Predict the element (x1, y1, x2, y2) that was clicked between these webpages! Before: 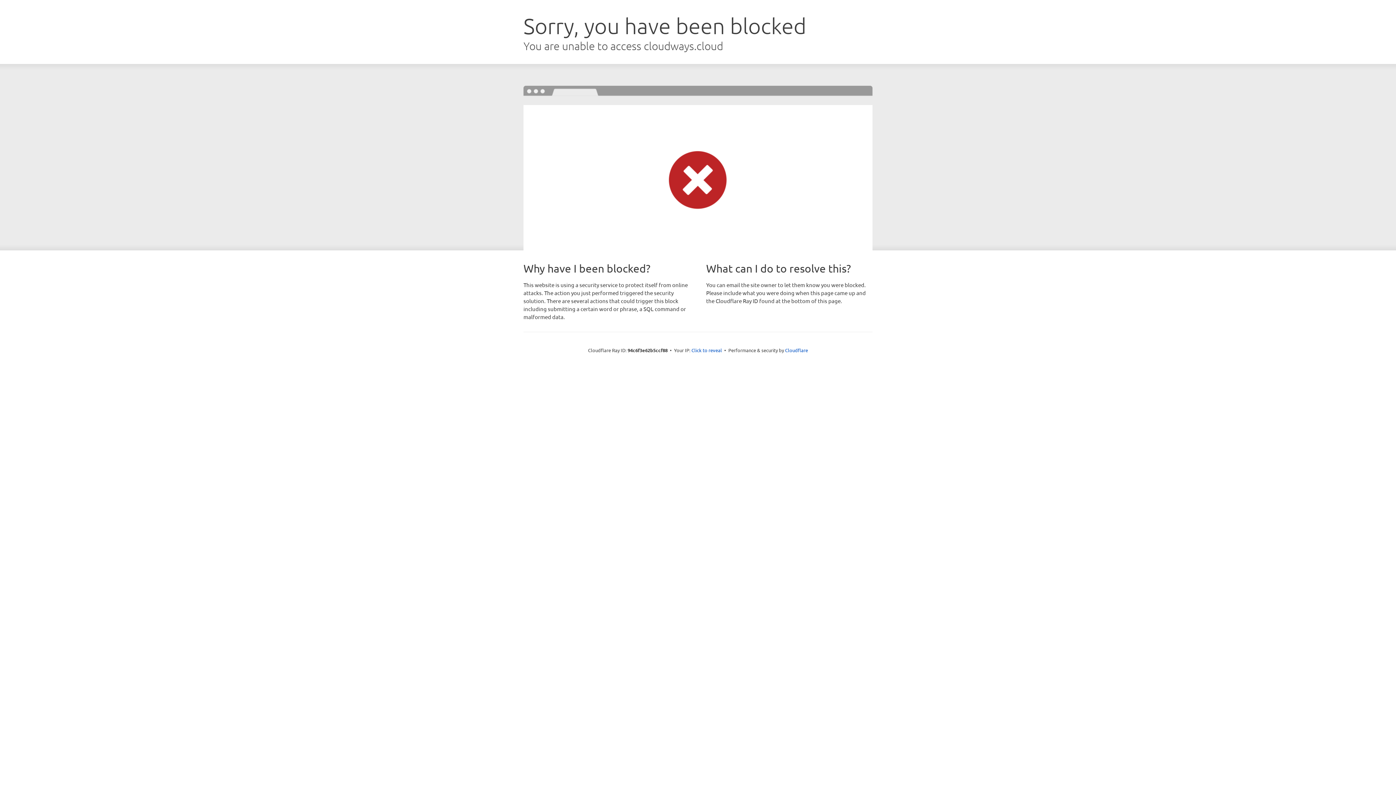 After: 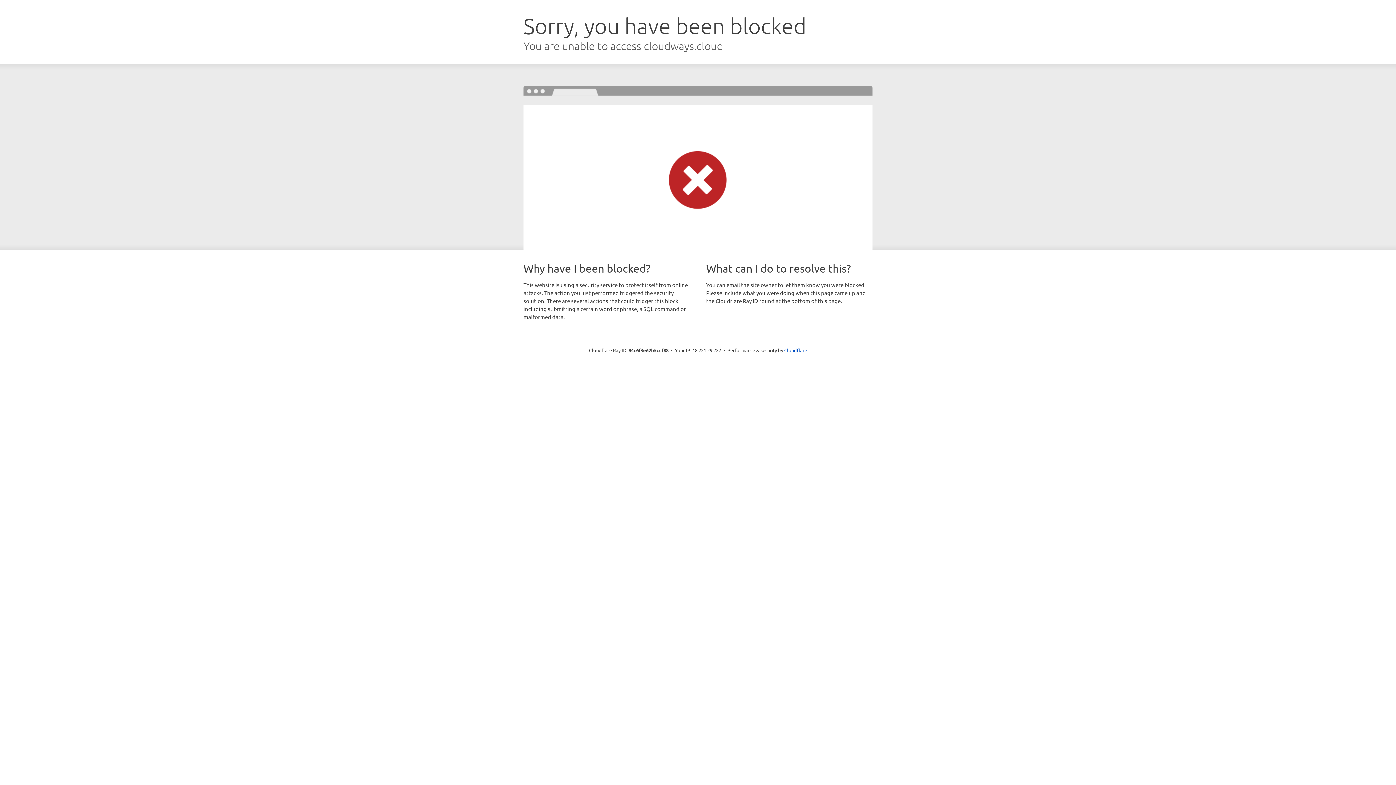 Action: label: Click to reveal bbox: (691, 346, 722, 353)